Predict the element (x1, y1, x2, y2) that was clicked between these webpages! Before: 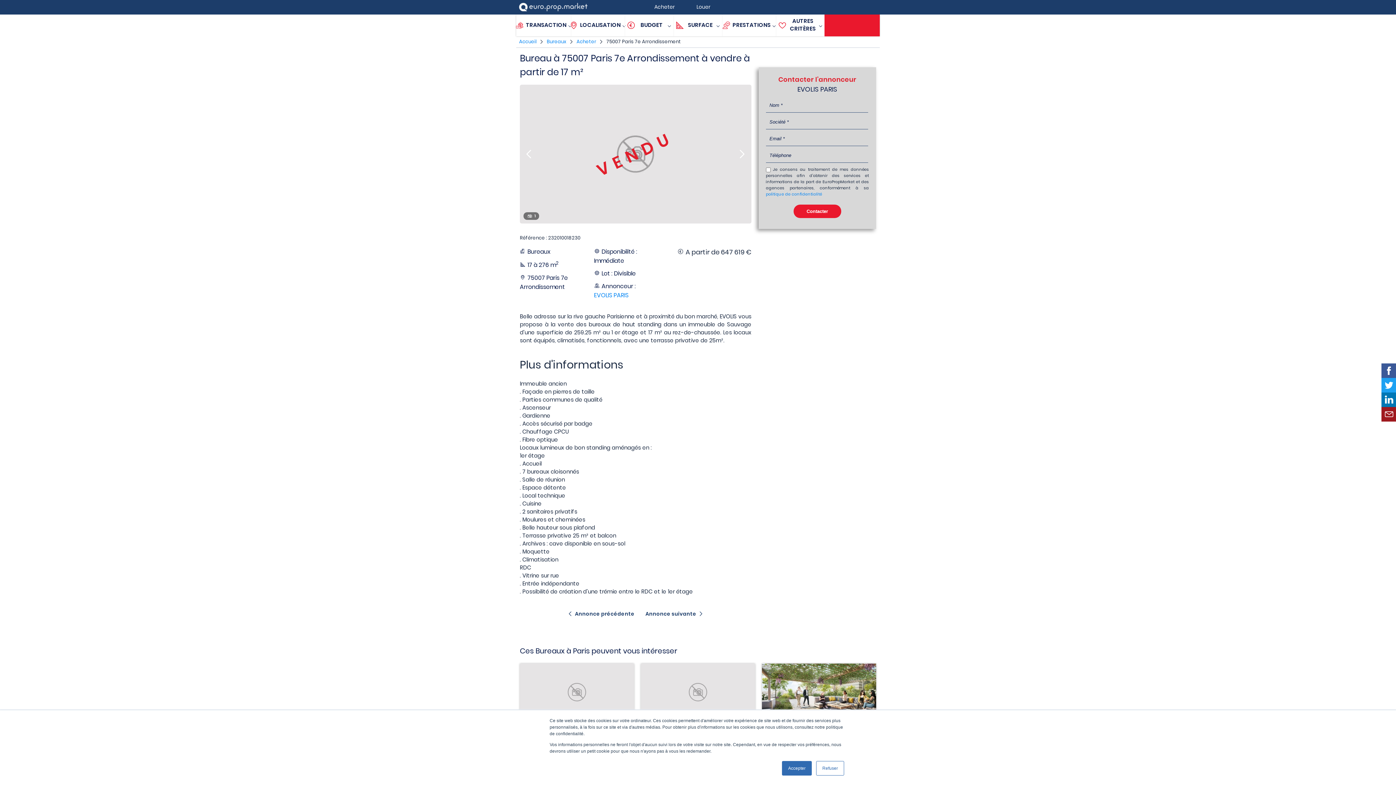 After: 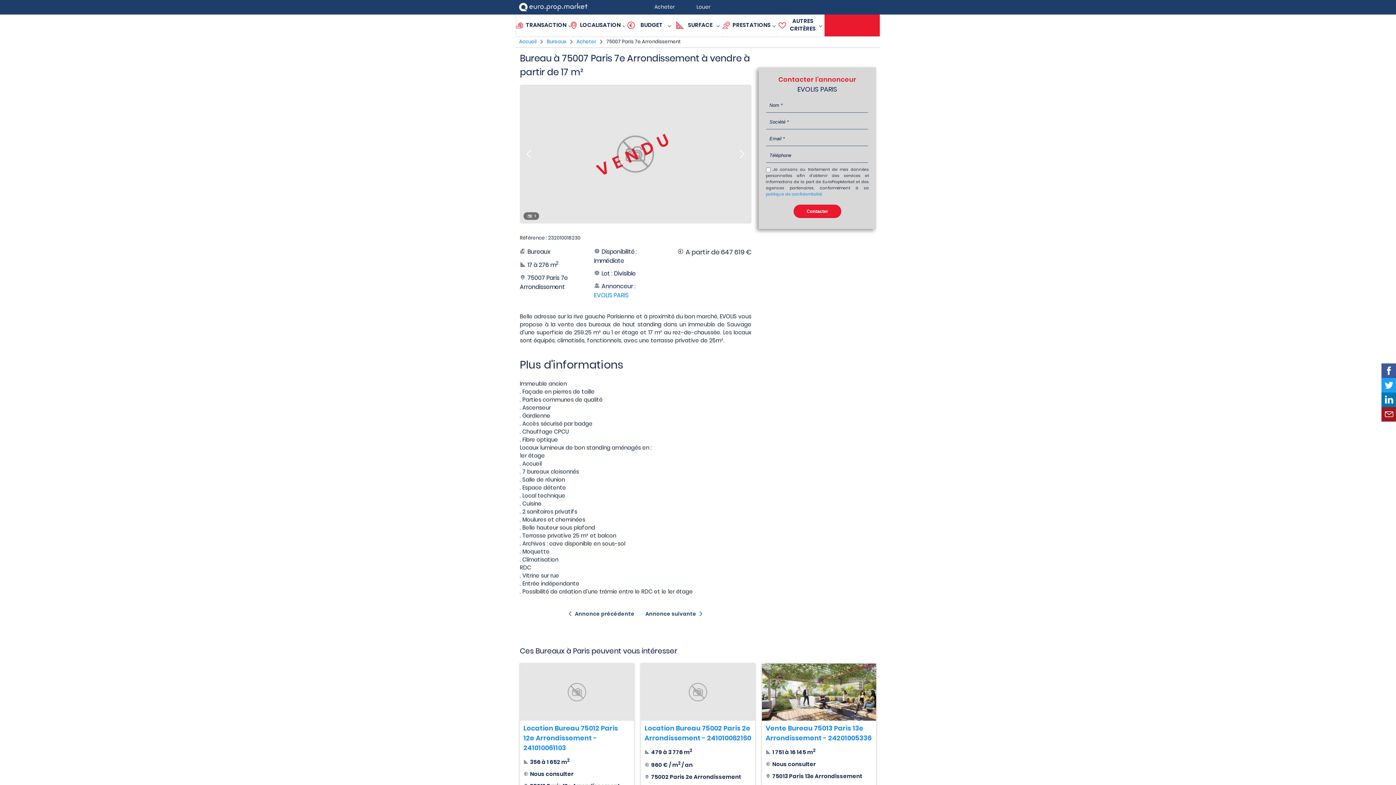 Action: bbox: (782, 761, 812, 776) label: Accepter